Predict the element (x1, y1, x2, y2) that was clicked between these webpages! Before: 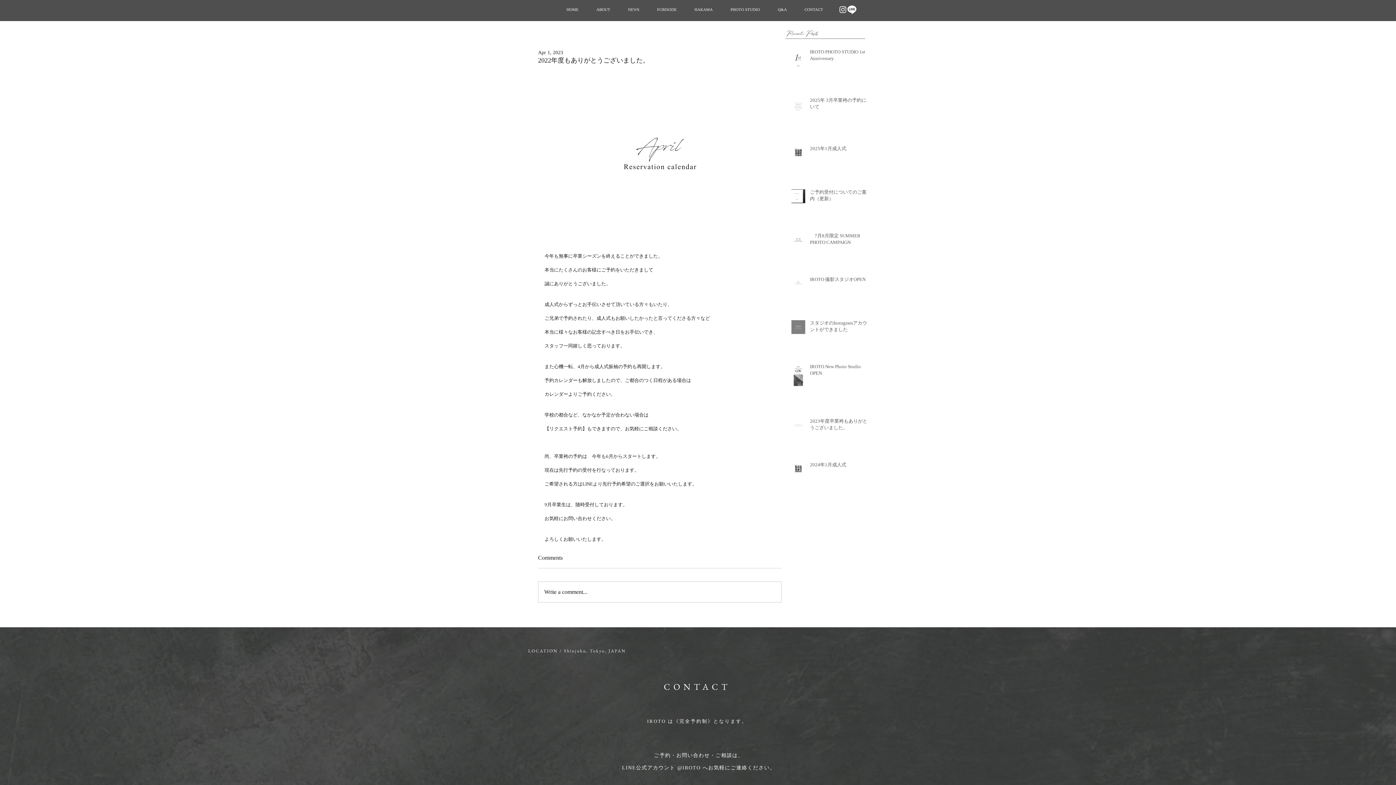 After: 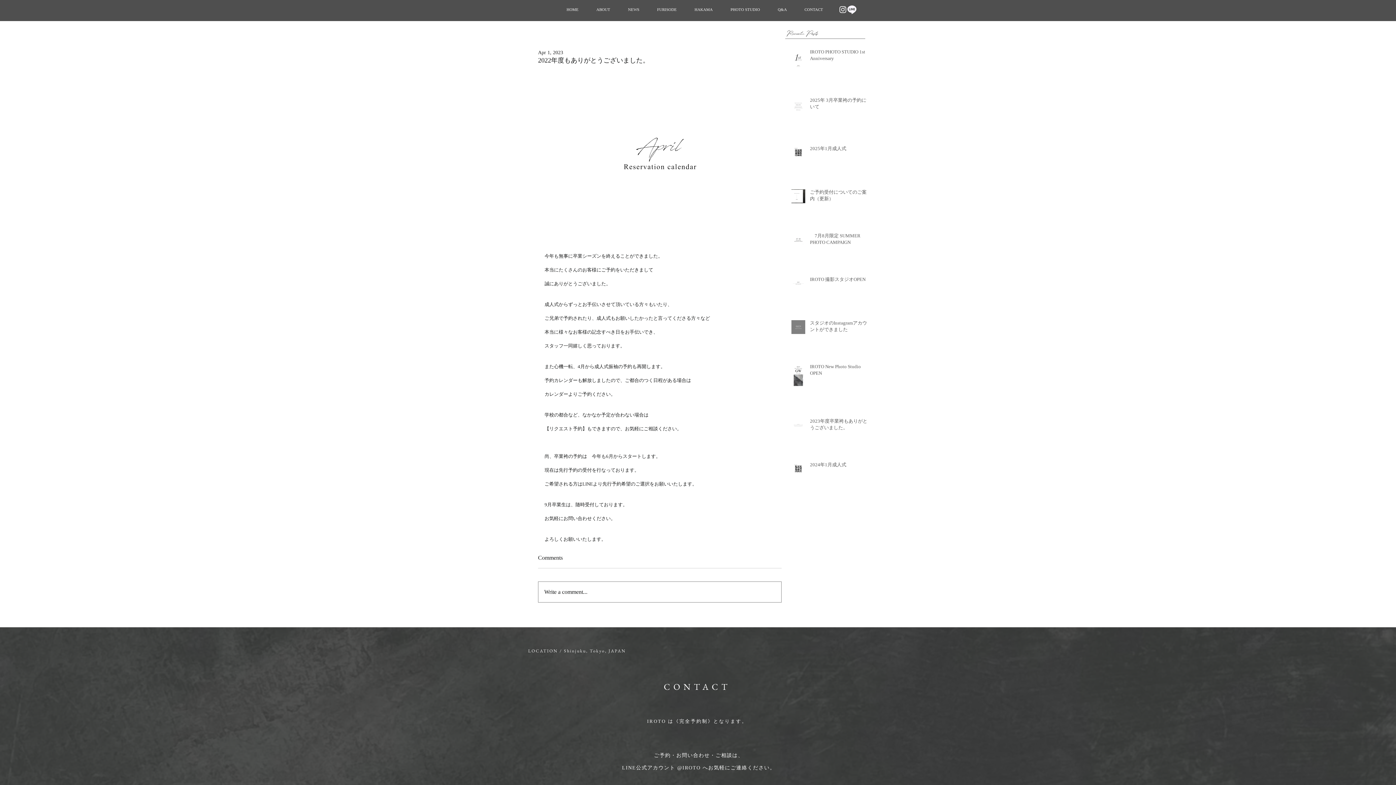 Action: label: Write a comment... bbox: (538, 582, 781, 602)